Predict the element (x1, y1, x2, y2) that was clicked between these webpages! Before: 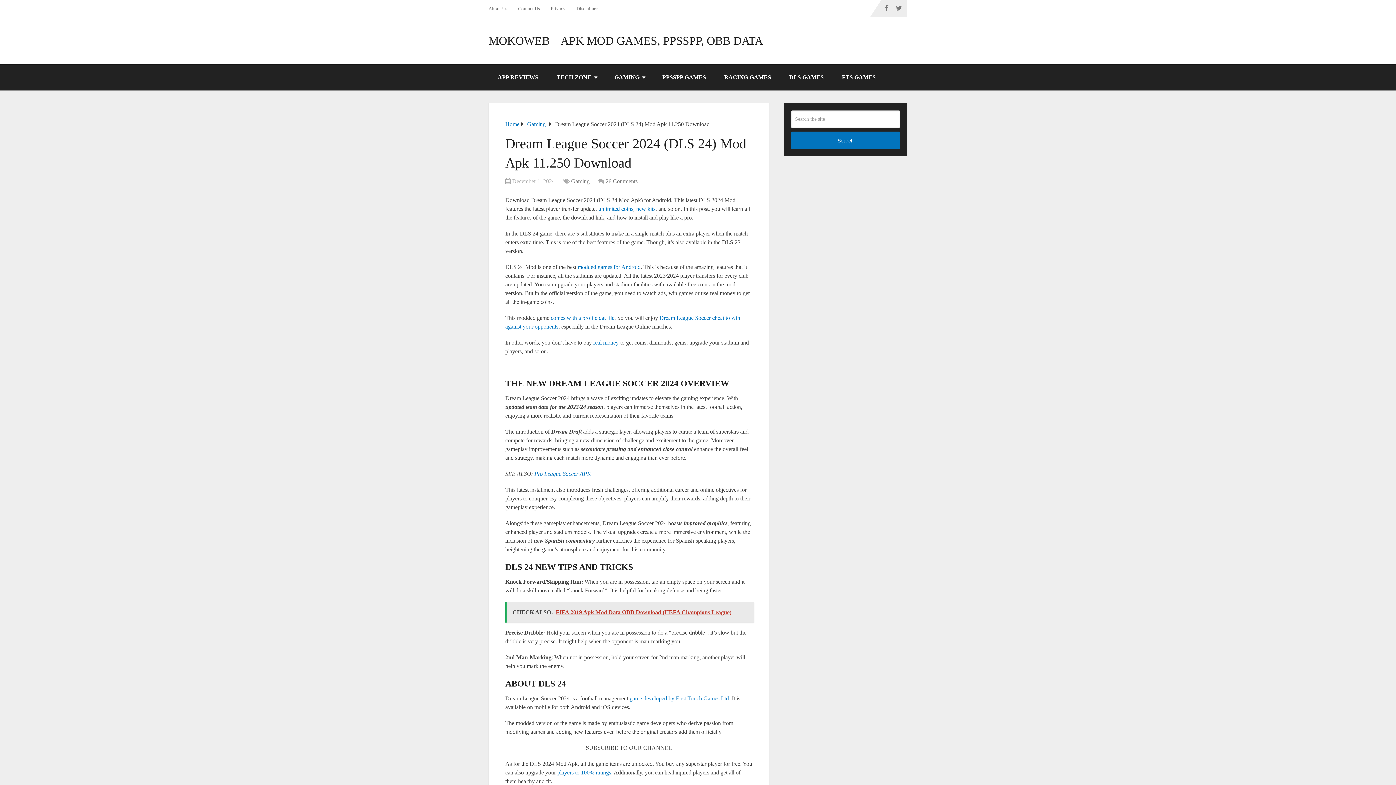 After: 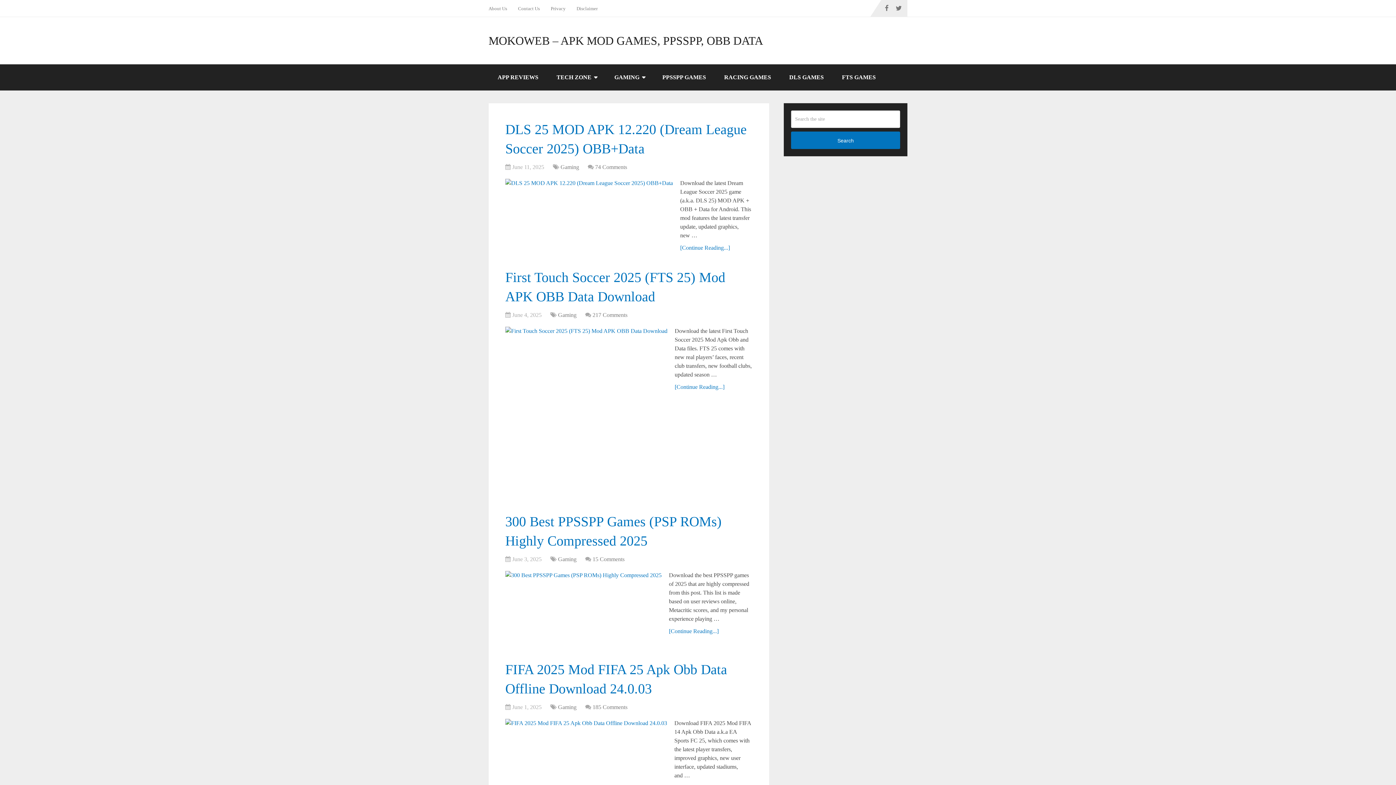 Action: label: MOKOWEB – APK MOD GAMES, PPSSPP, OBB DATA bbox: (488, 34, 763, 46)